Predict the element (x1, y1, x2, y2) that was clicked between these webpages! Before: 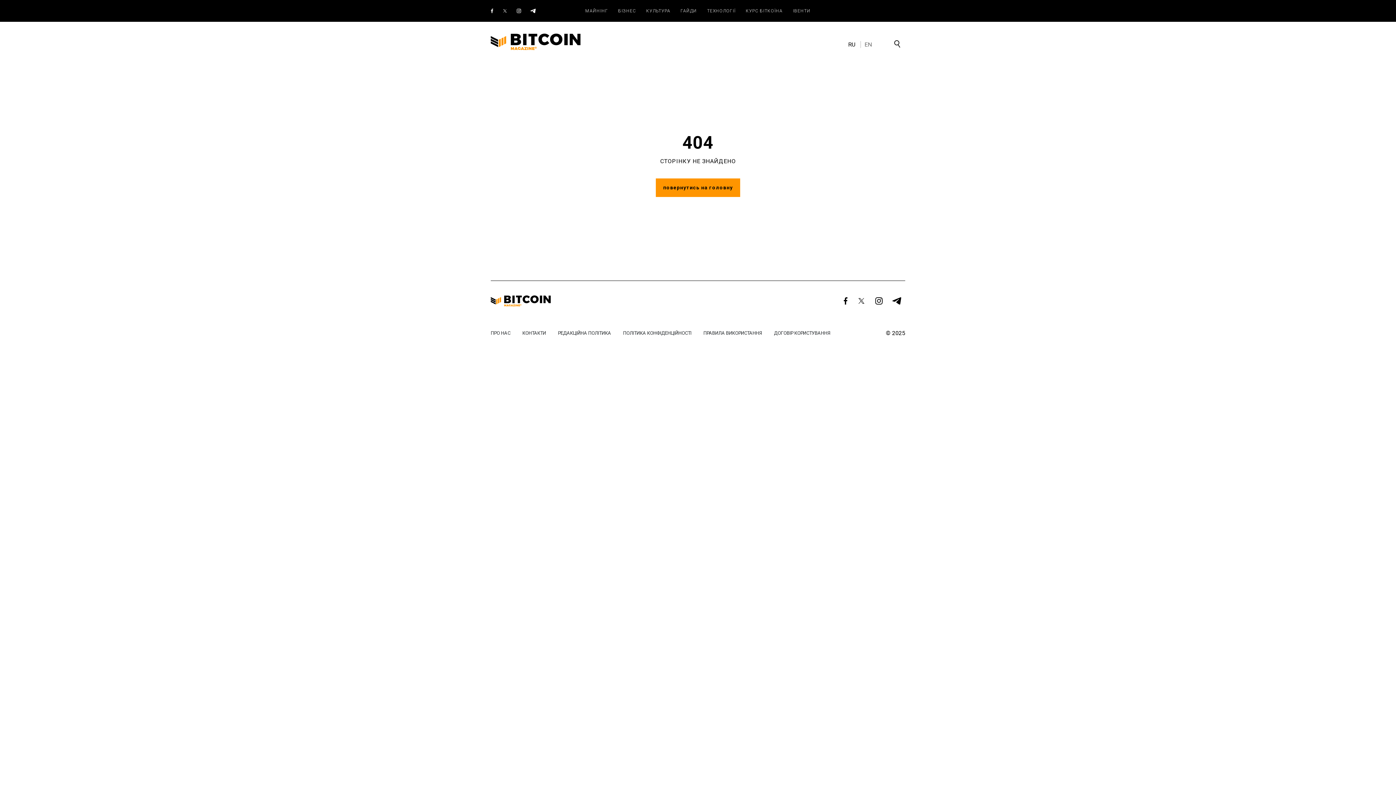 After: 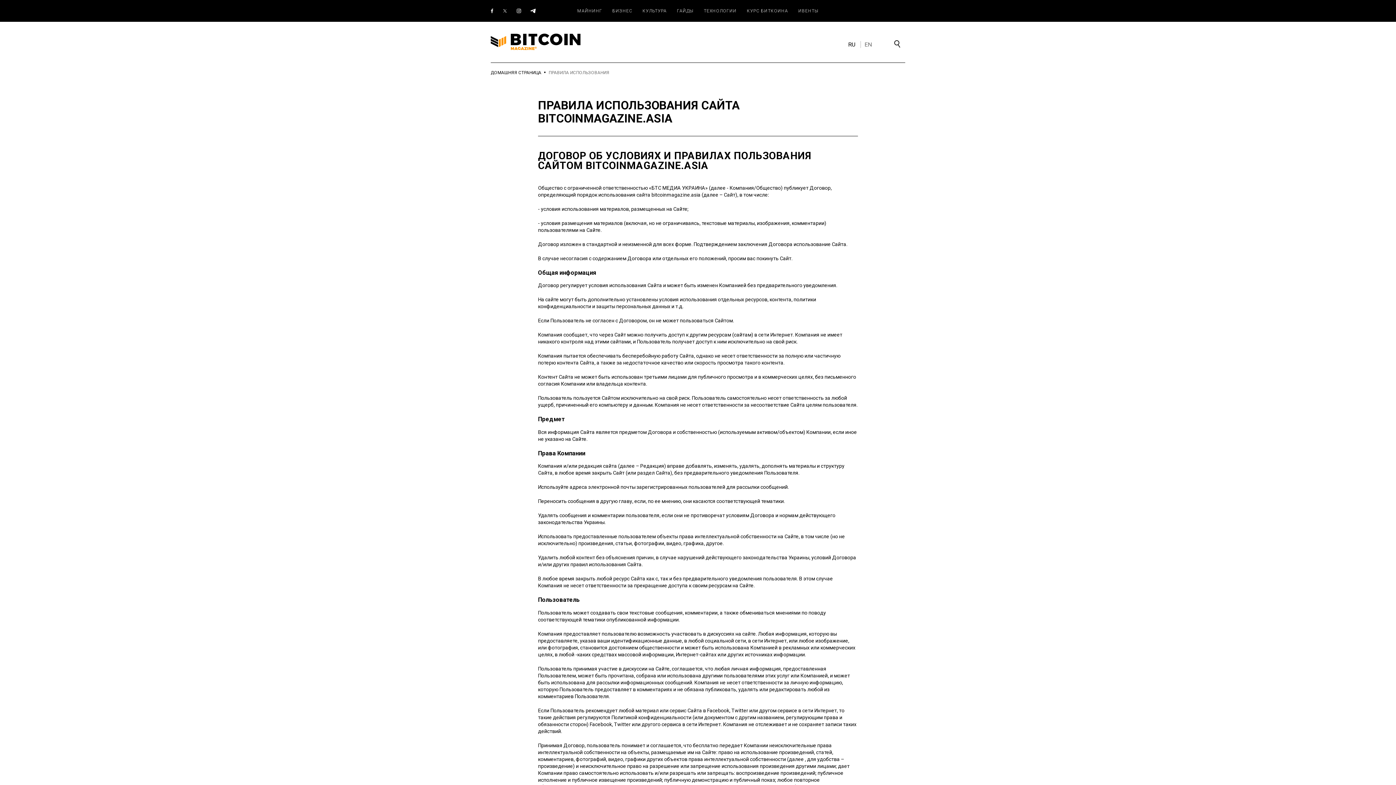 Action: bbox: (703, 330, 762, 335) label: ПРАВИЛА ВИКОРИСТАННЯ